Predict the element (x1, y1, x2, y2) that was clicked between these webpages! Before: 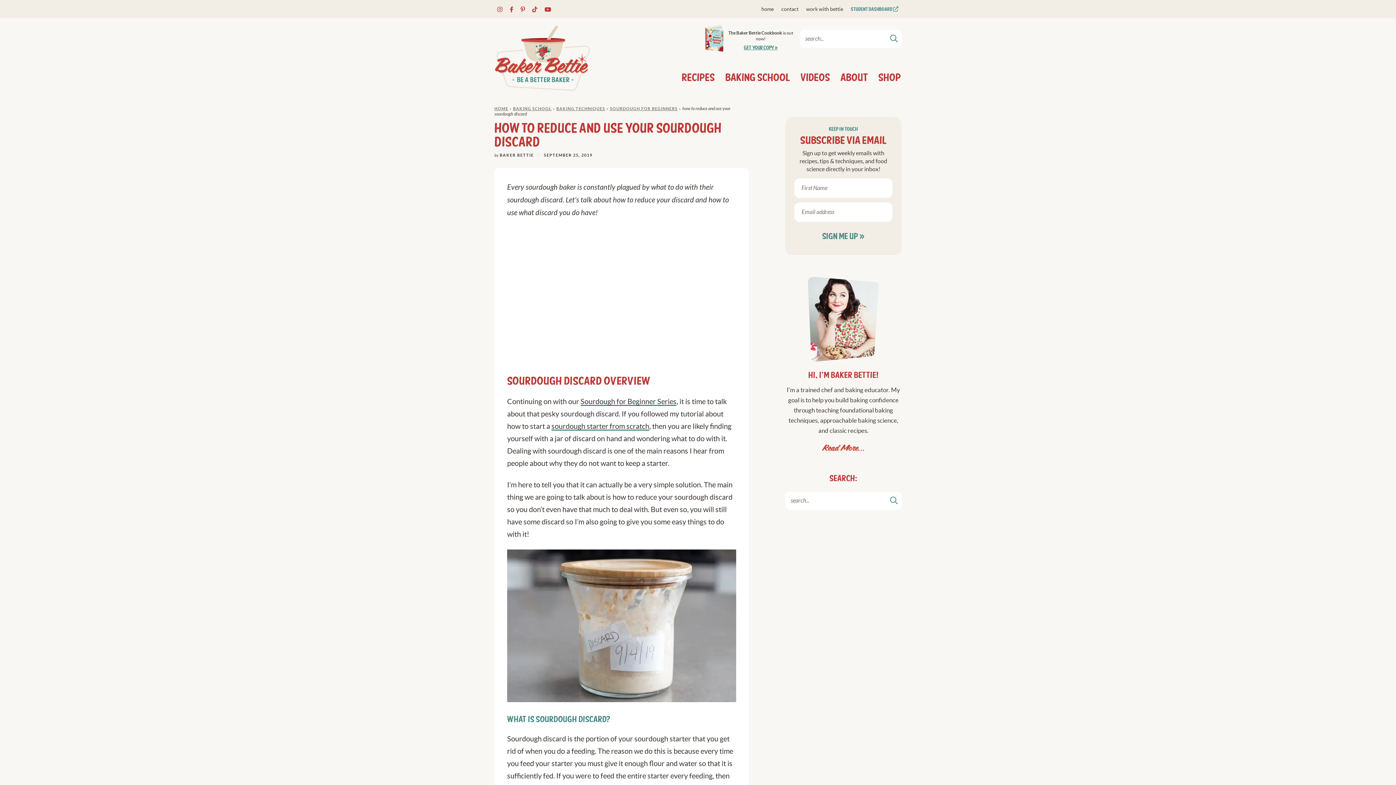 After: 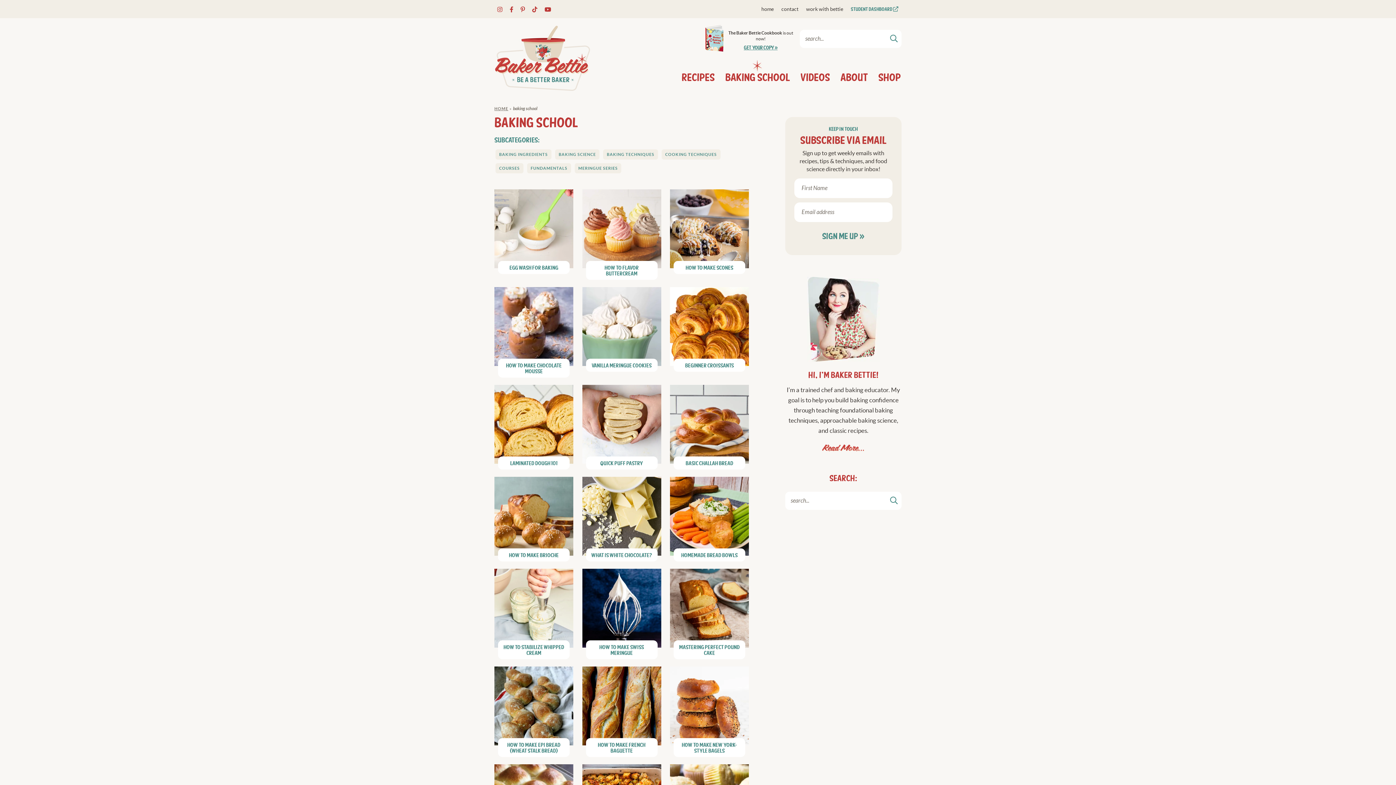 Action: label: BAKING SCHOOL bbox: (720, 59, 795, 86)